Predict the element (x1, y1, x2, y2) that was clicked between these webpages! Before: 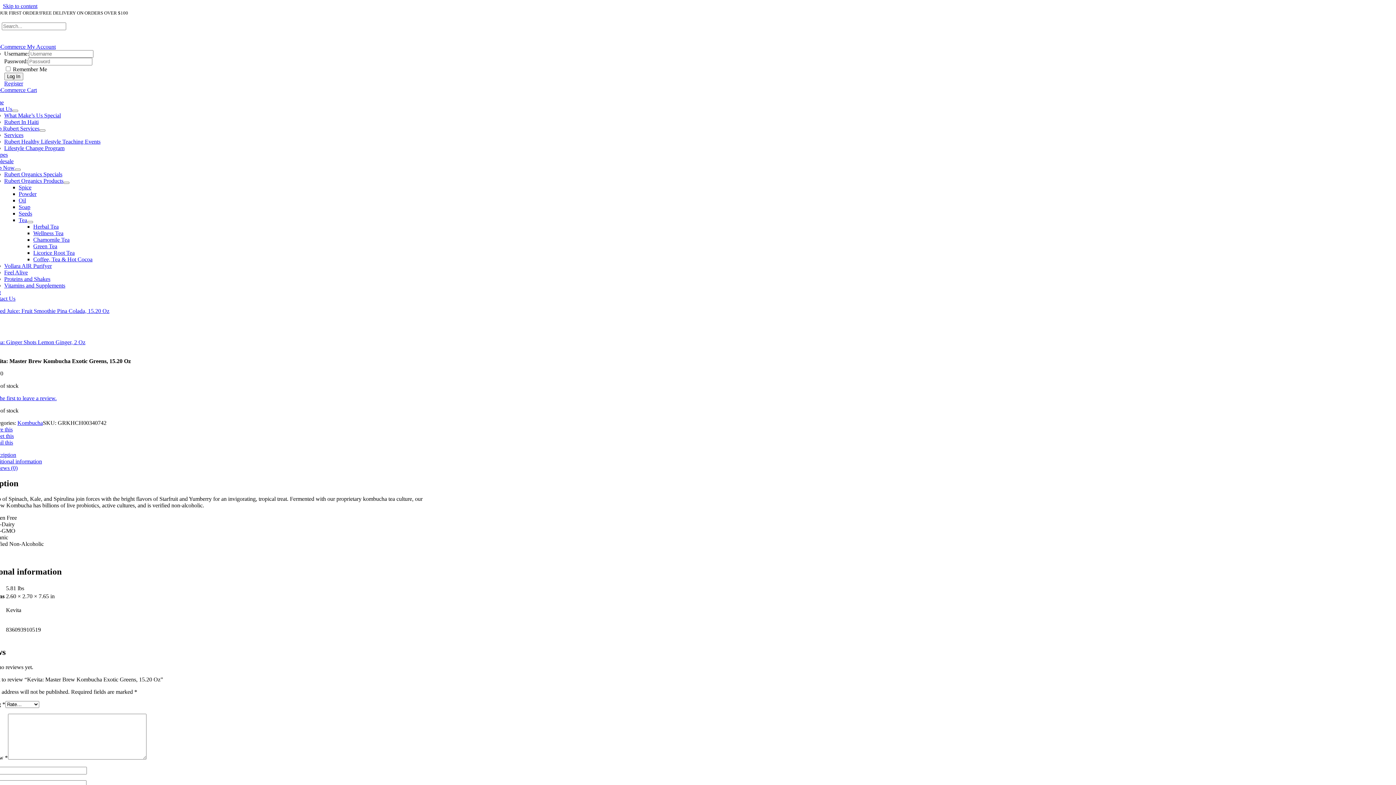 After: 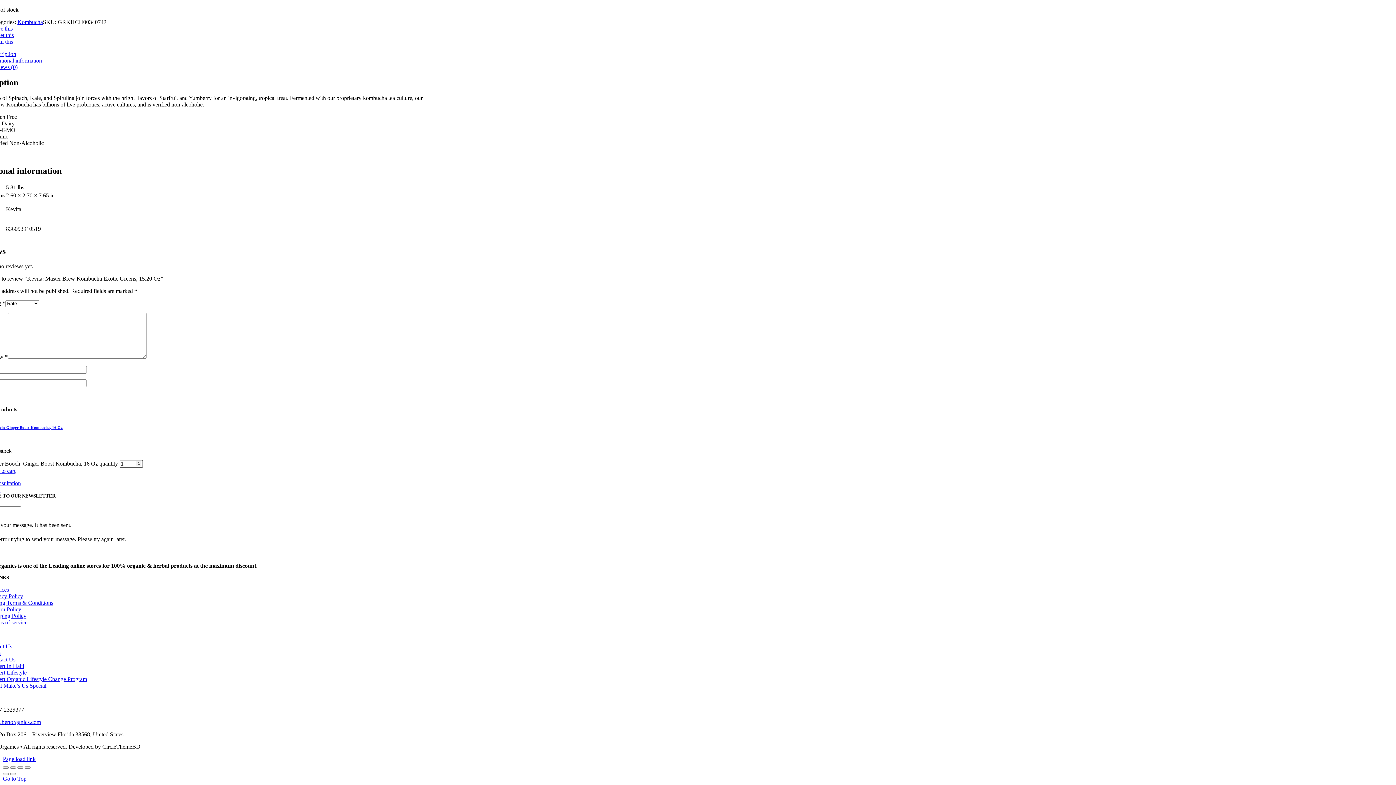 Action: bbox: (-10, 458, 42, 464) label: Additional information